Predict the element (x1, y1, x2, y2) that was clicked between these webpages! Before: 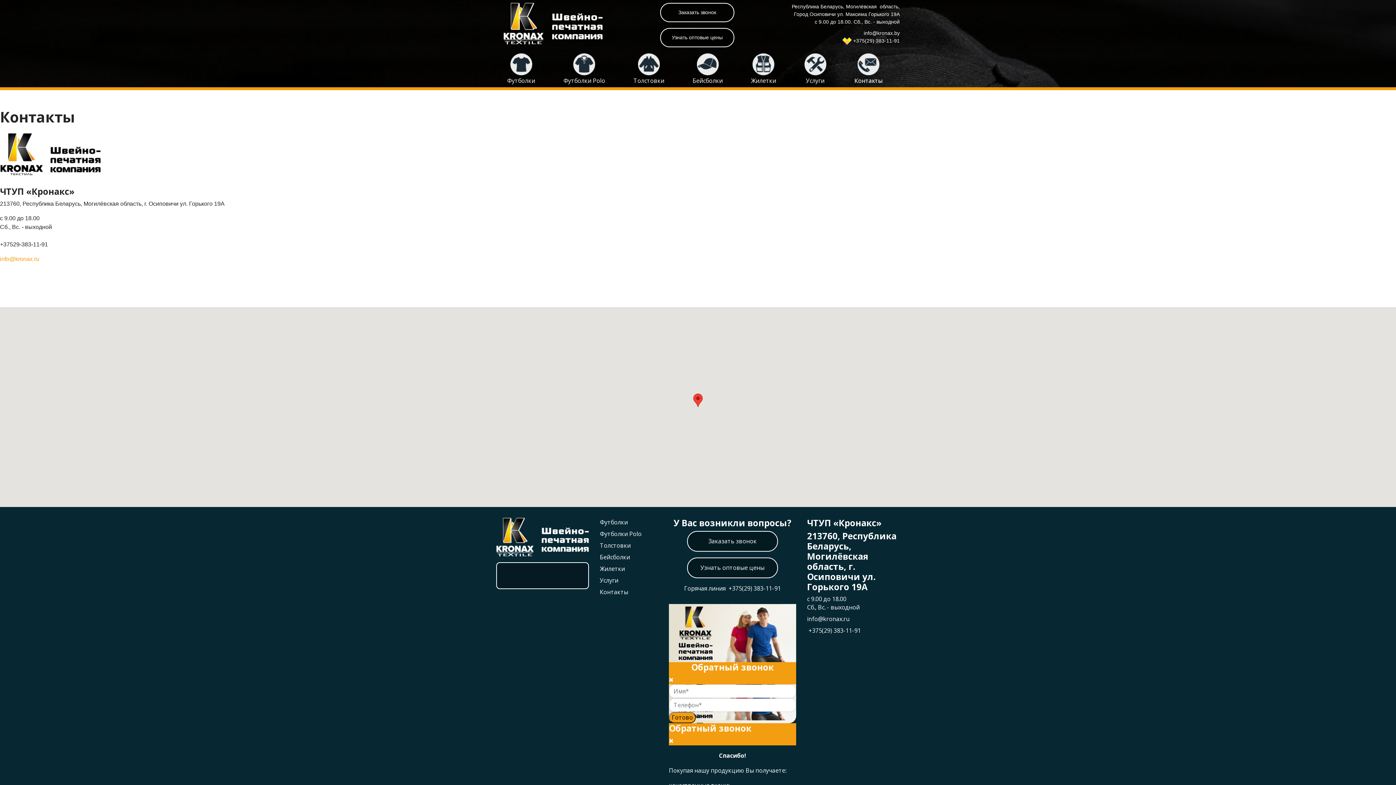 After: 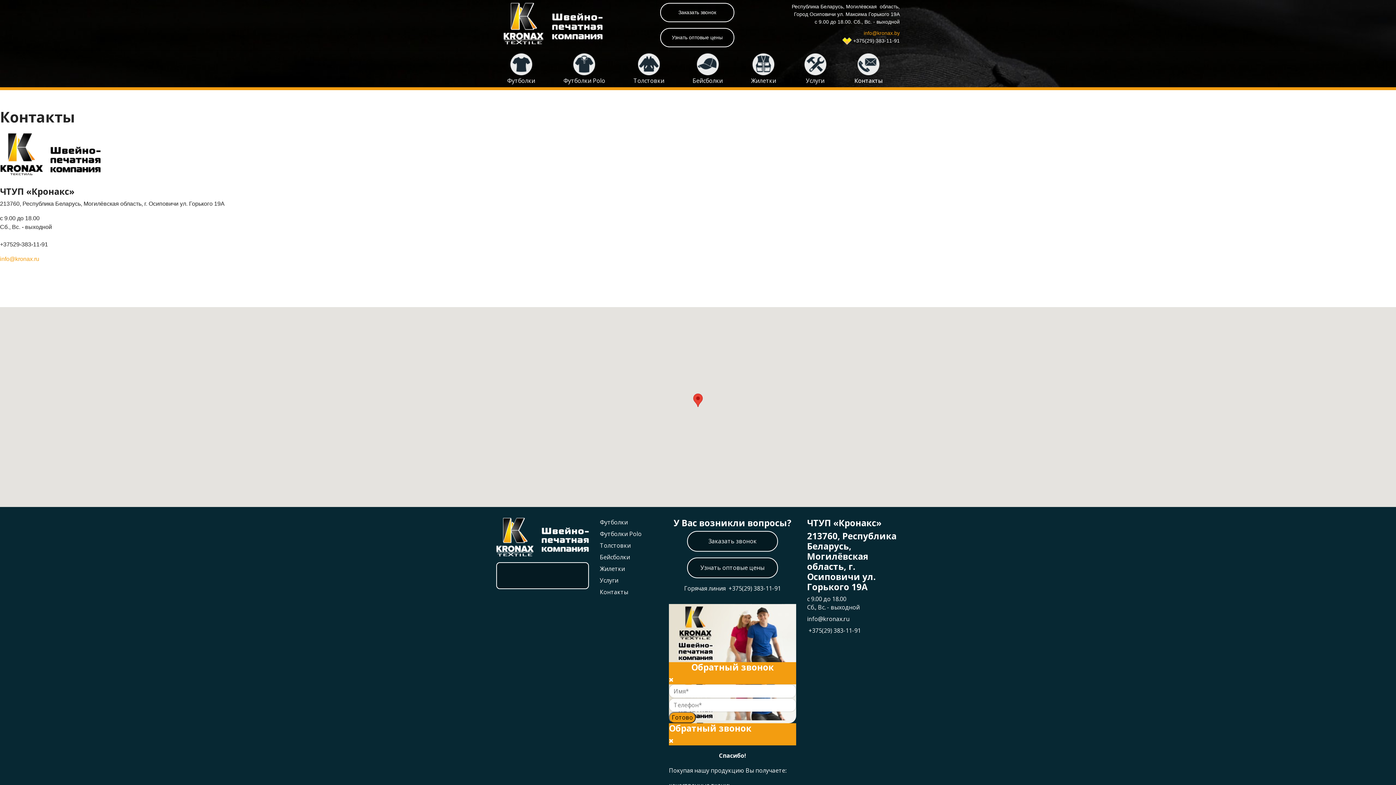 Action: label: info@kronax.by bbox: (864, 30, 900, 35)